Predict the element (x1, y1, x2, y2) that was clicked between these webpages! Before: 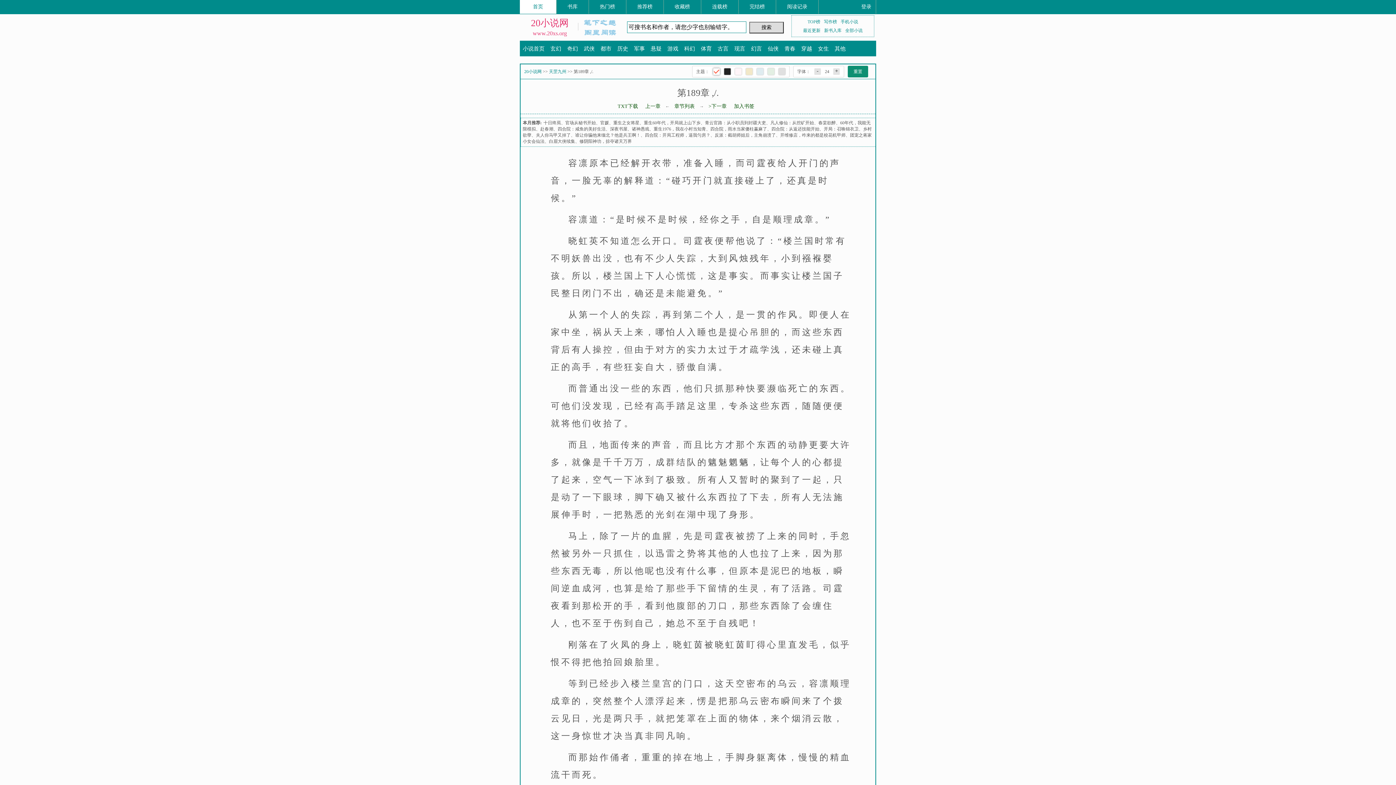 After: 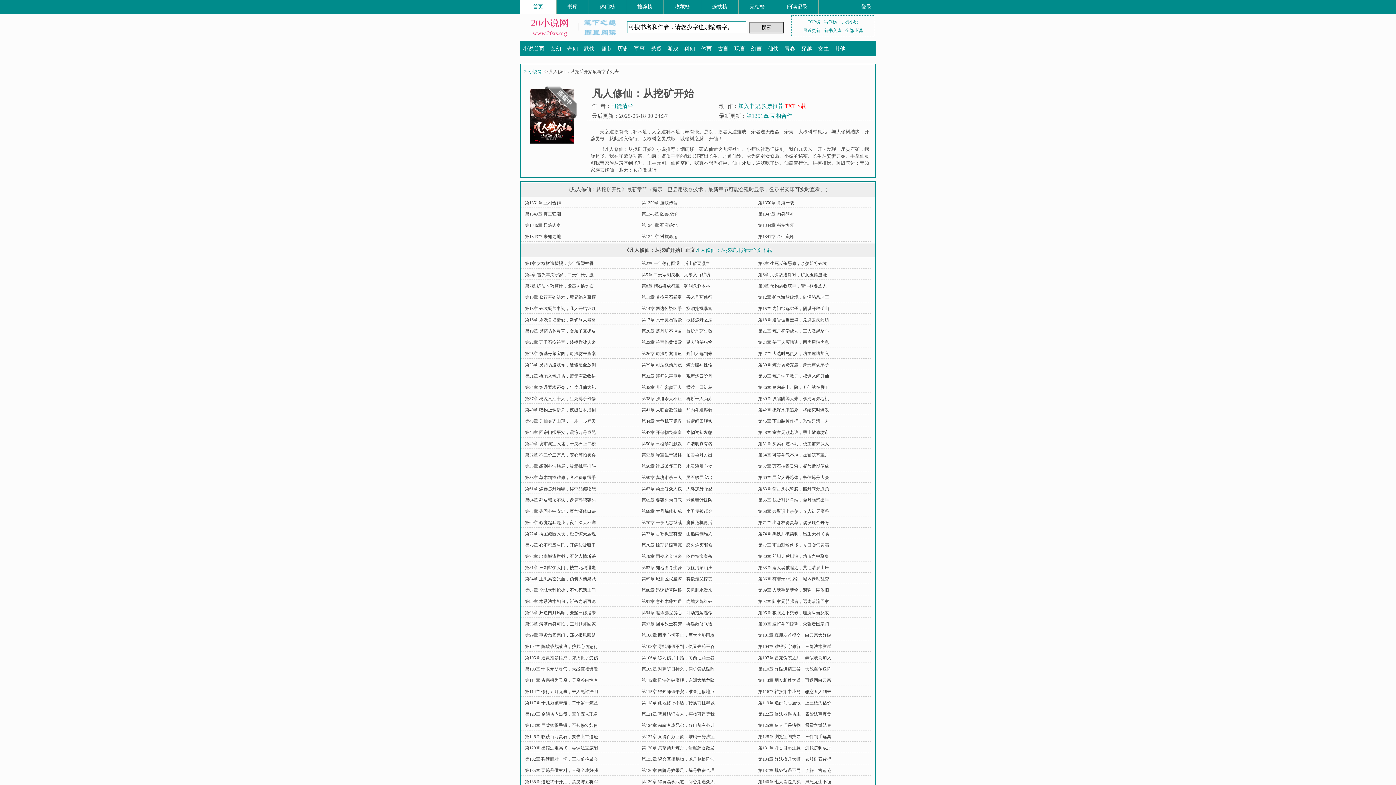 Action: bbox: (770, 120, 814, 125) label: 凡人修仙：从挖矿开始